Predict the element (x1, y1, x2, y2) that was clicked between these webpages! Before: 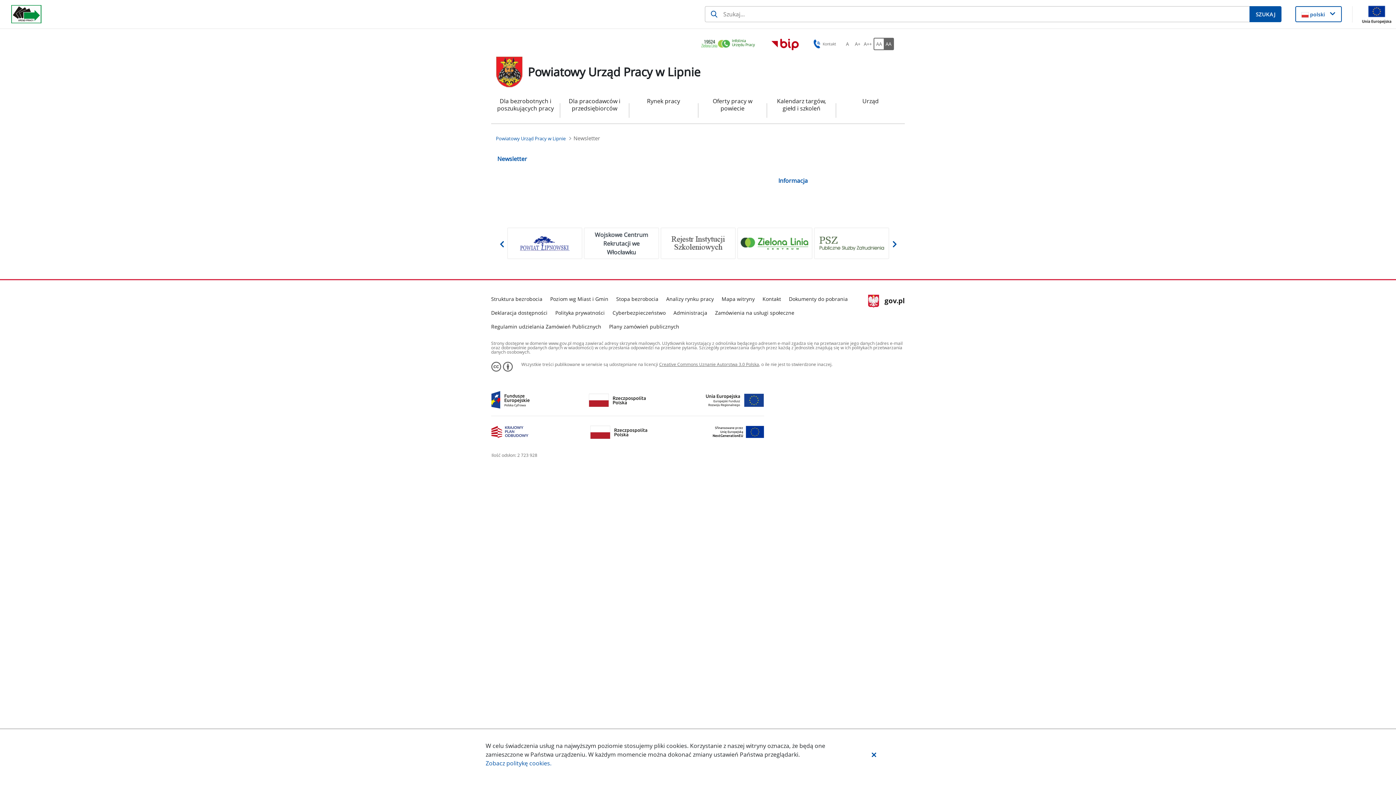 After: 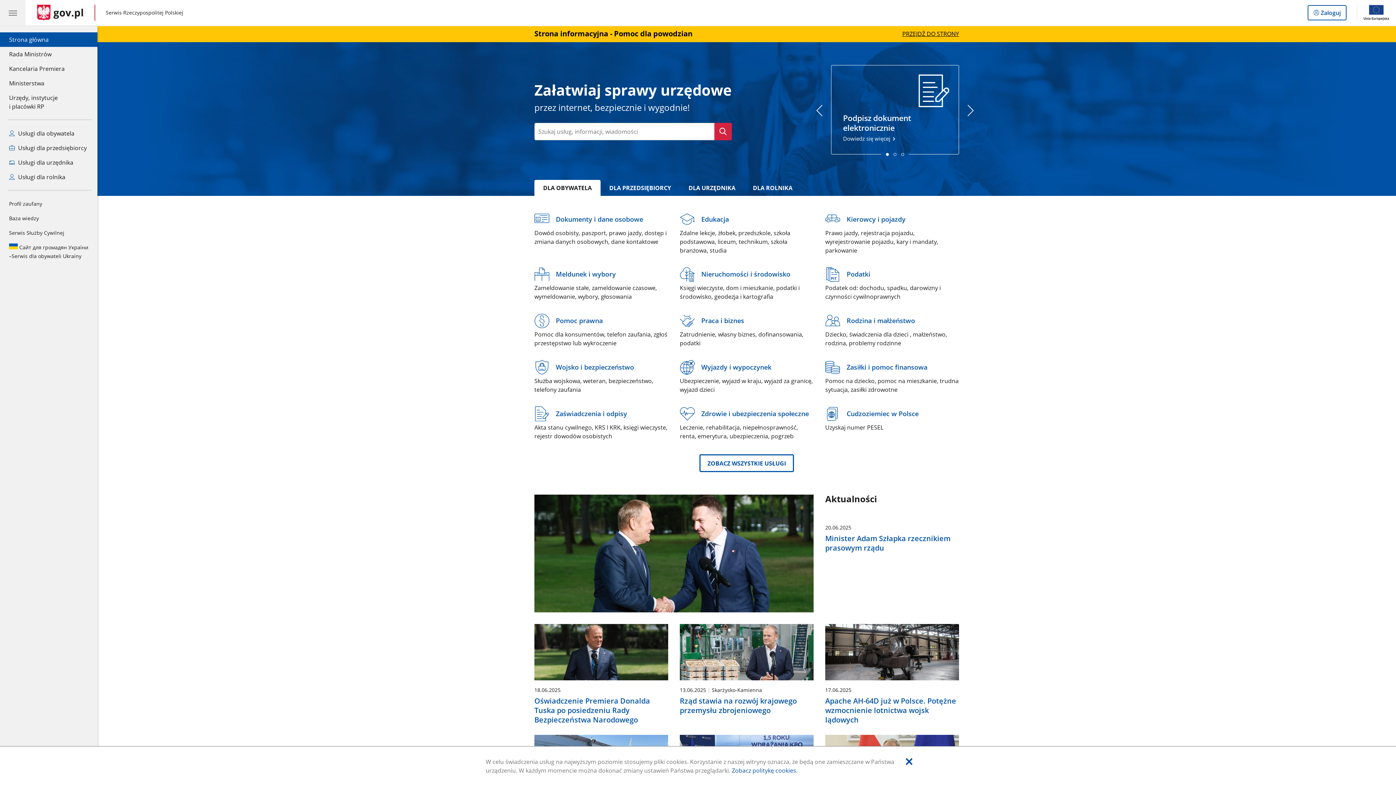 Action: bbox: (868, 294, 905, 329) label:  
Strona główna
gov.pl
gov.pl